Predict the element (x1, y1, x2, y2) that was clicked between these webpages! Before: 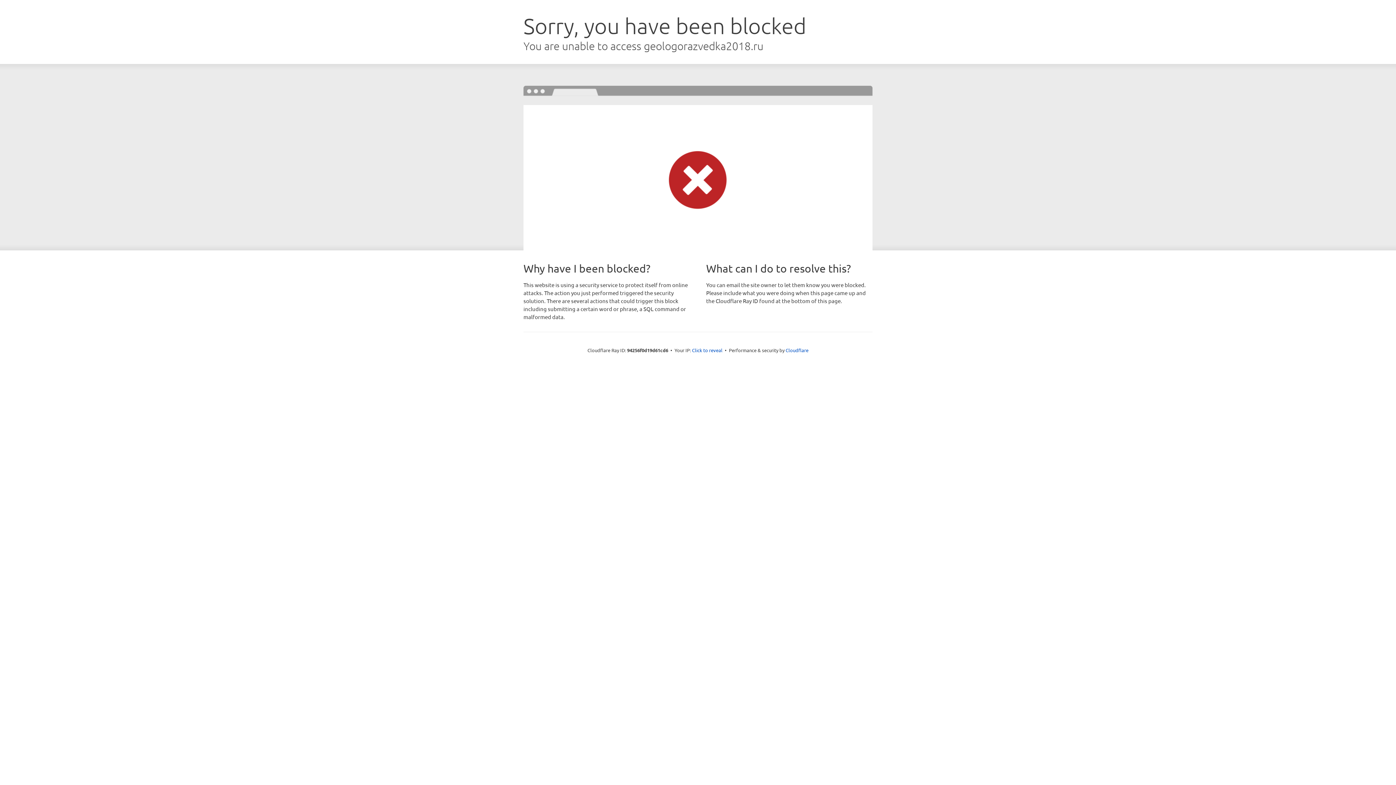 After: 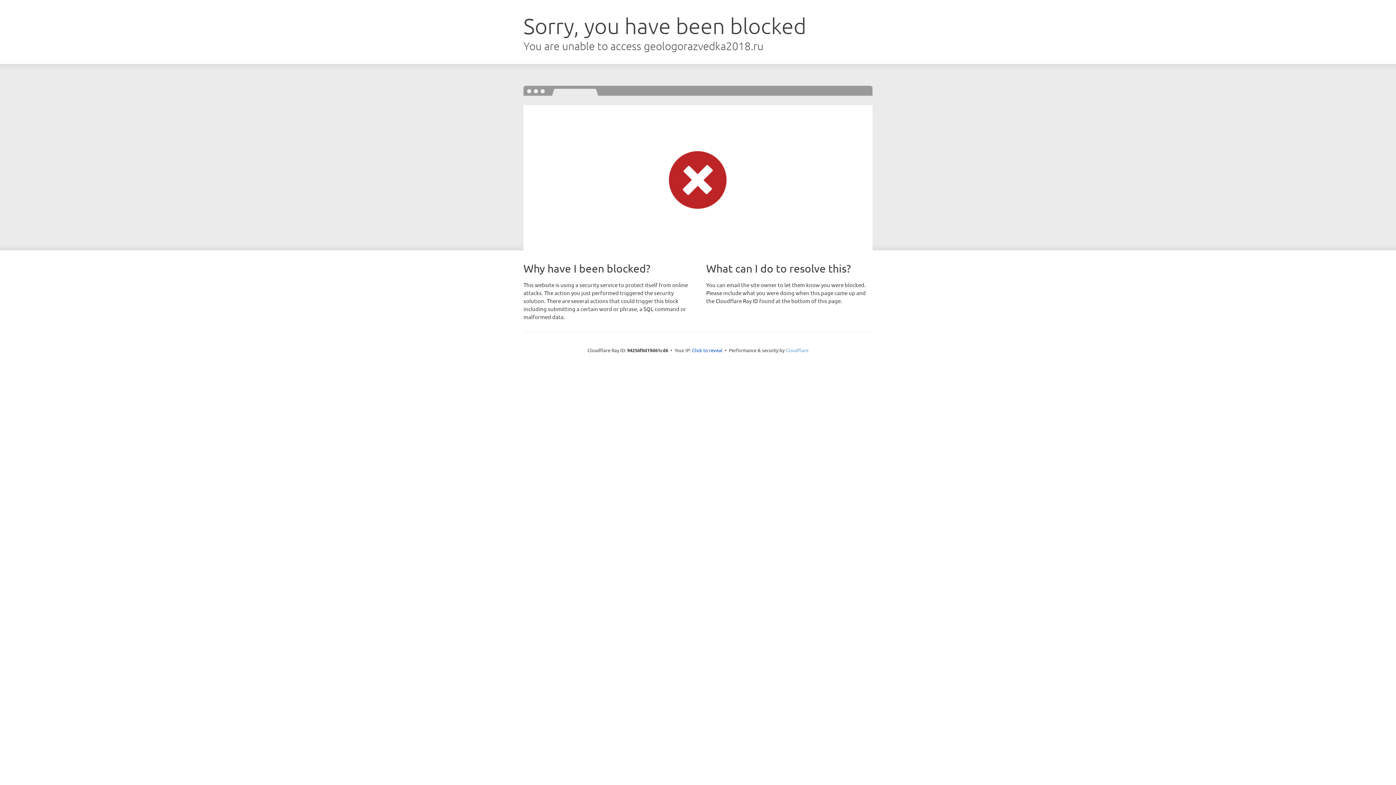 Action: bbox: (785, 347, 808, 353) label: Cloudflare